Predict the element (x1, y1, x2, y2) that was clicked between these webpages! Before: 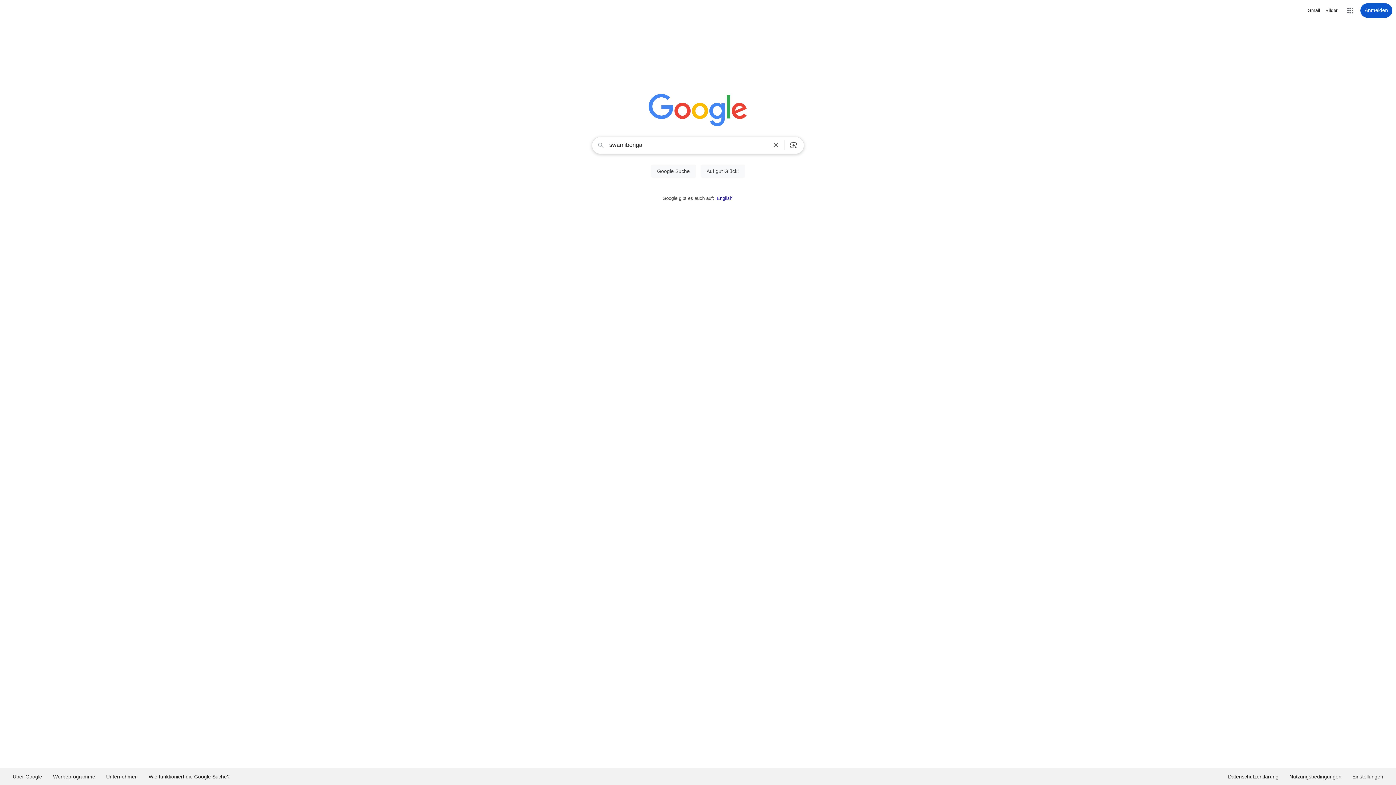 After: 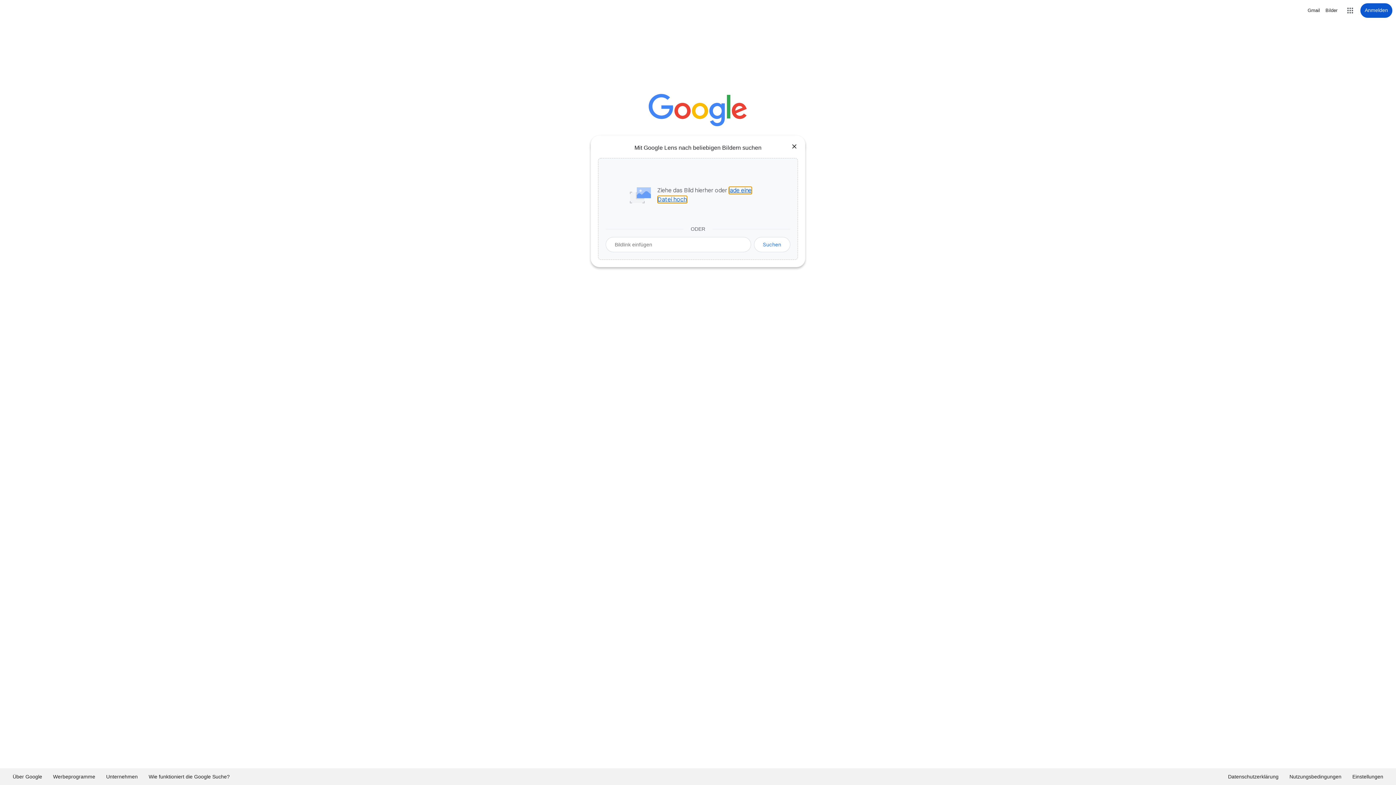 Action: label: Suche anhand von Bildern bbox: (786, 137, 801, 153)